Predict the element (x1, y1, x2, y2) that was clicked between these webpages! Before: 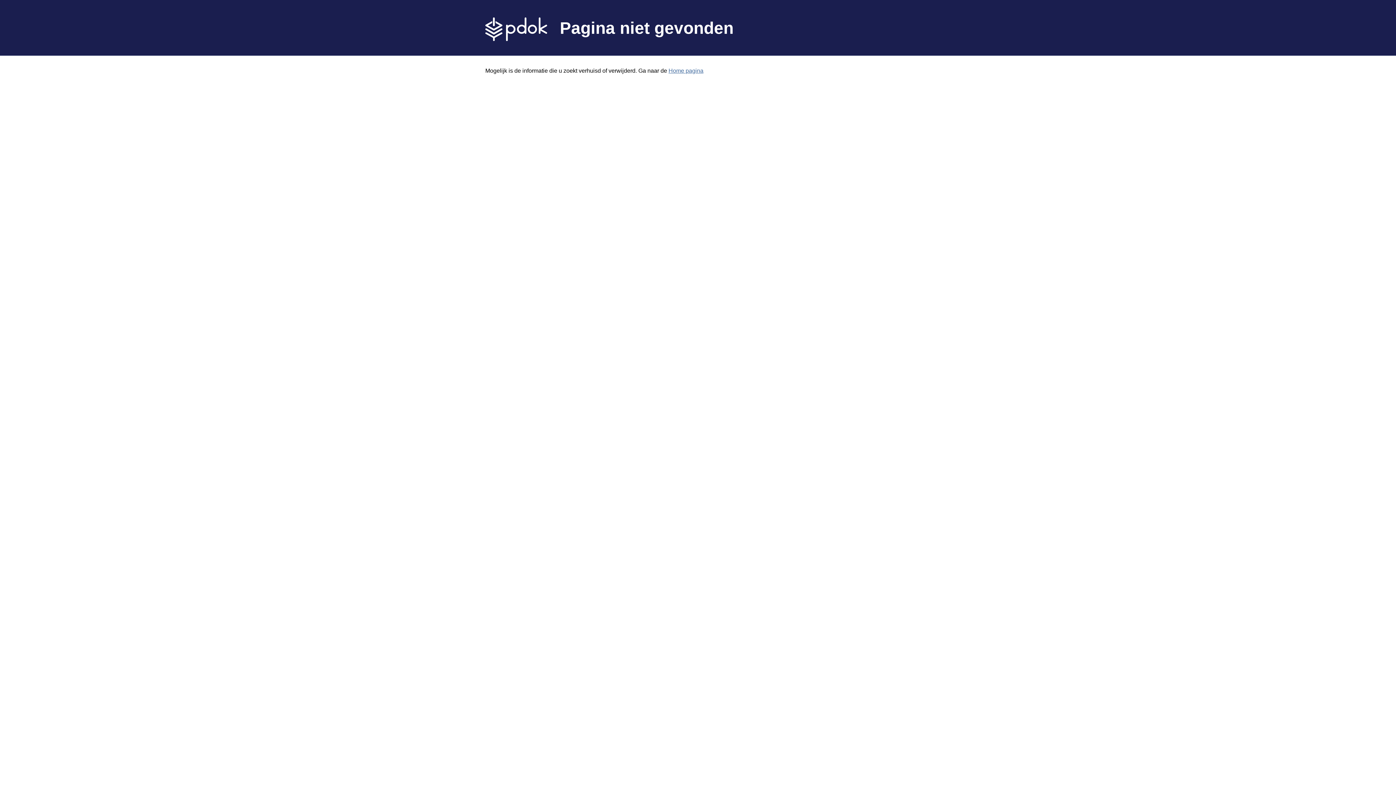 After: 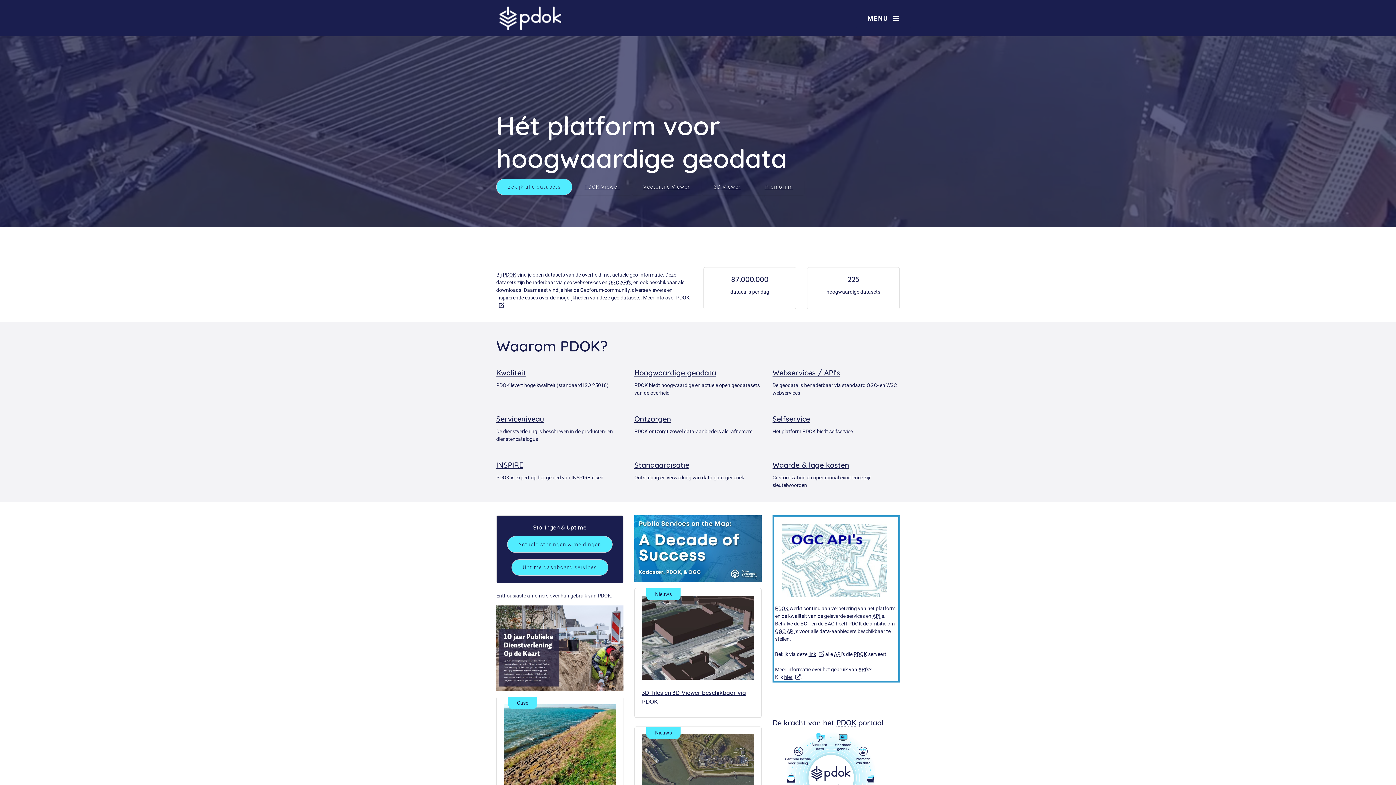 Action: label: Home pagina bbox: (668, 67, 703, 73)